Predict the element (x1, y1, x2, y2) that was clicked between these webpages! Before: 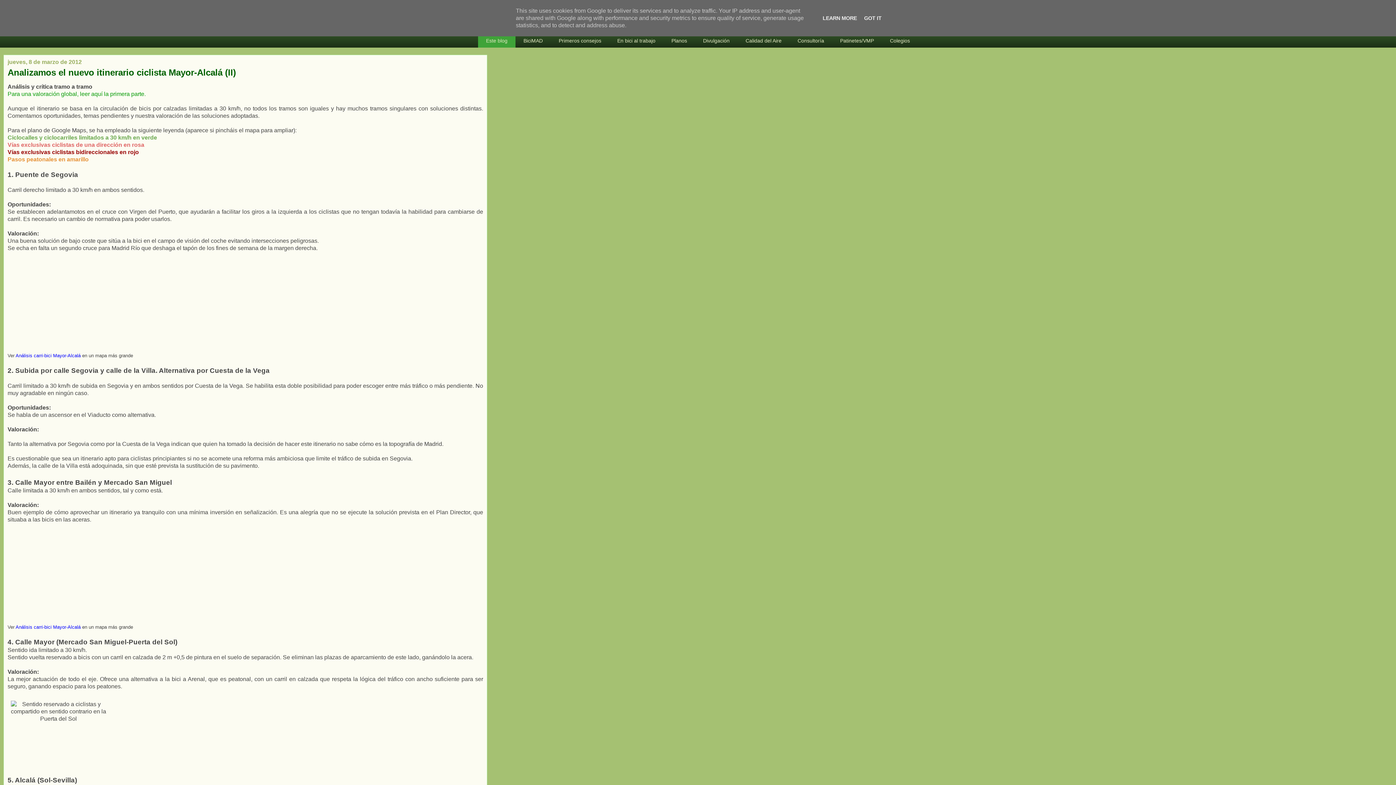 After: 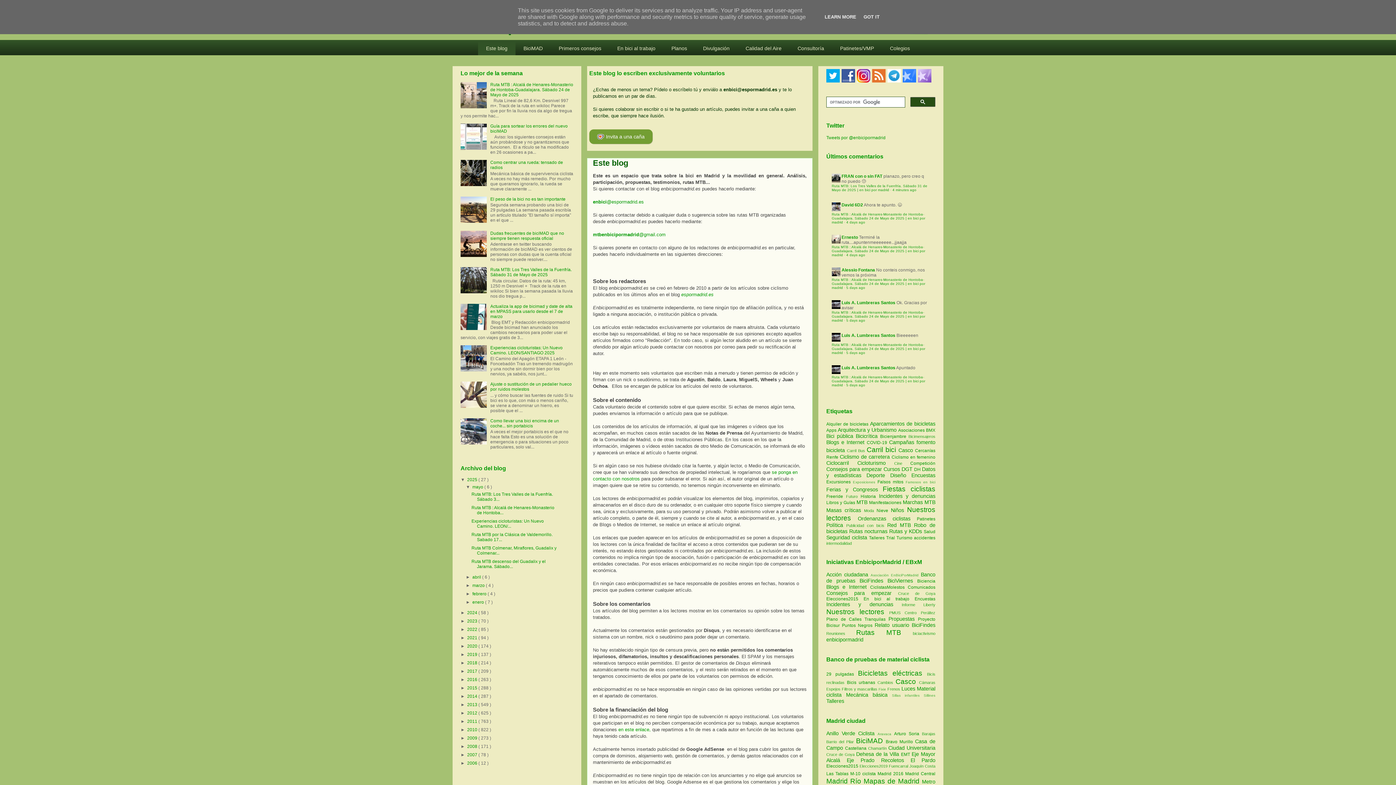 Action: label: Este blog bbox: (478, 33, 515, 47)